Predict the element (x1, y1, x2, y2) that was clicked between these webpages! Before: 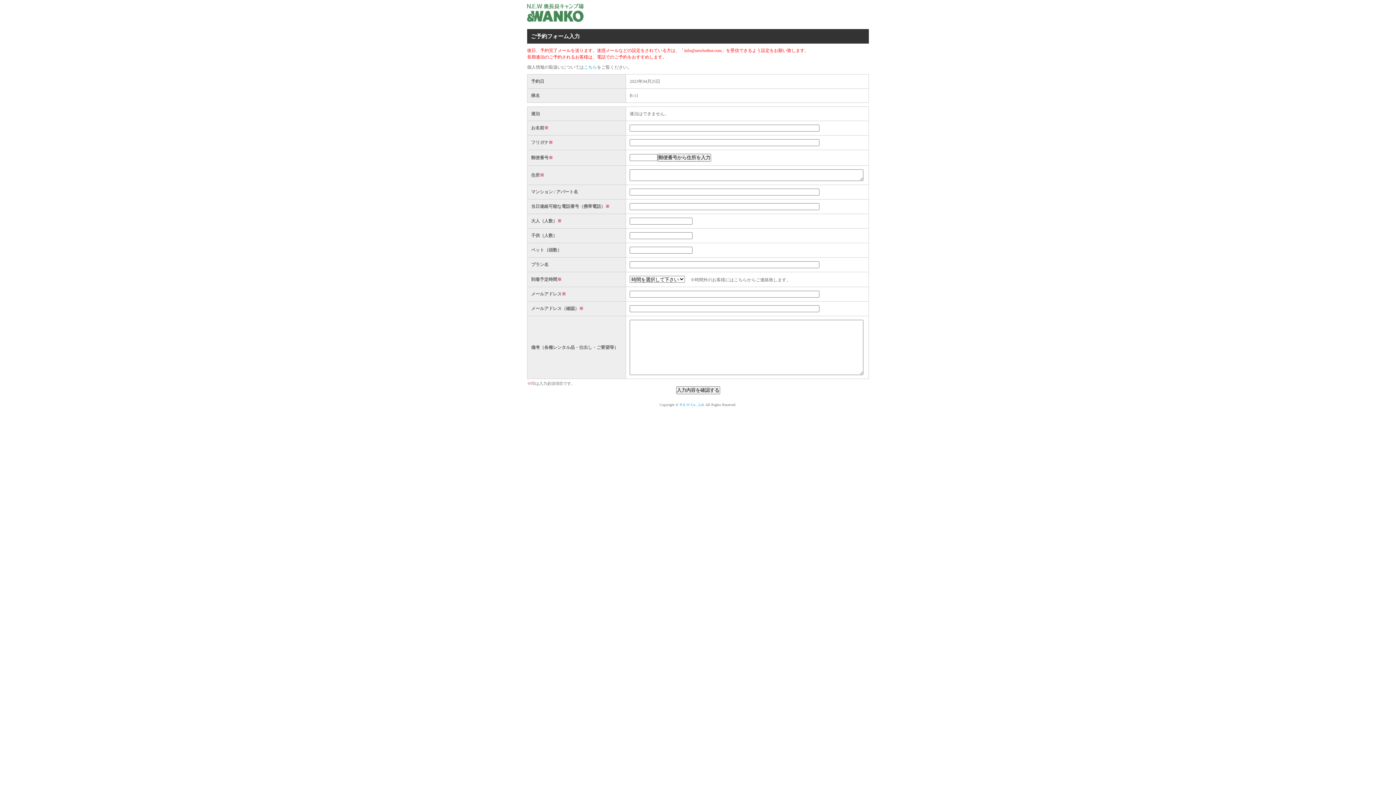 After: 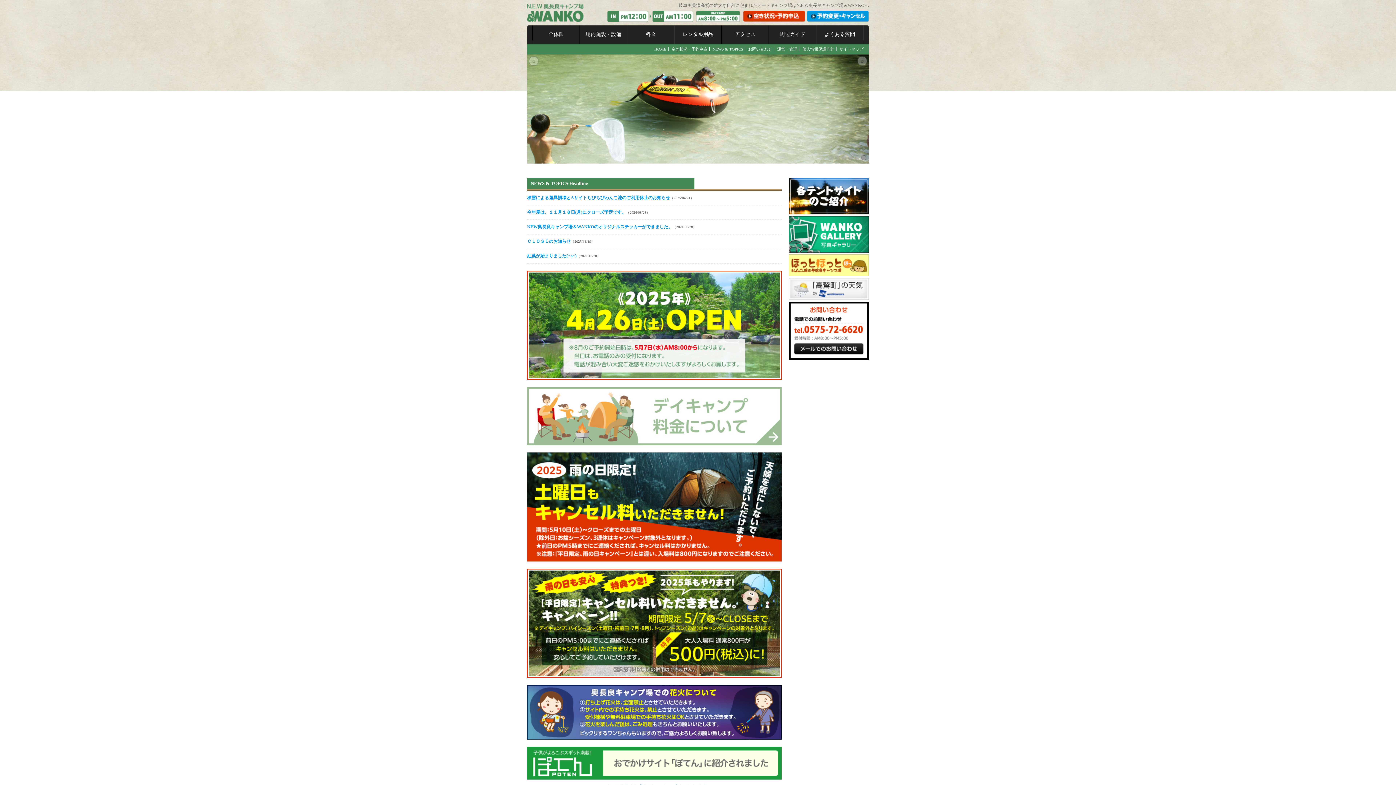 Action: bbox: (527, 13, 583, 23)